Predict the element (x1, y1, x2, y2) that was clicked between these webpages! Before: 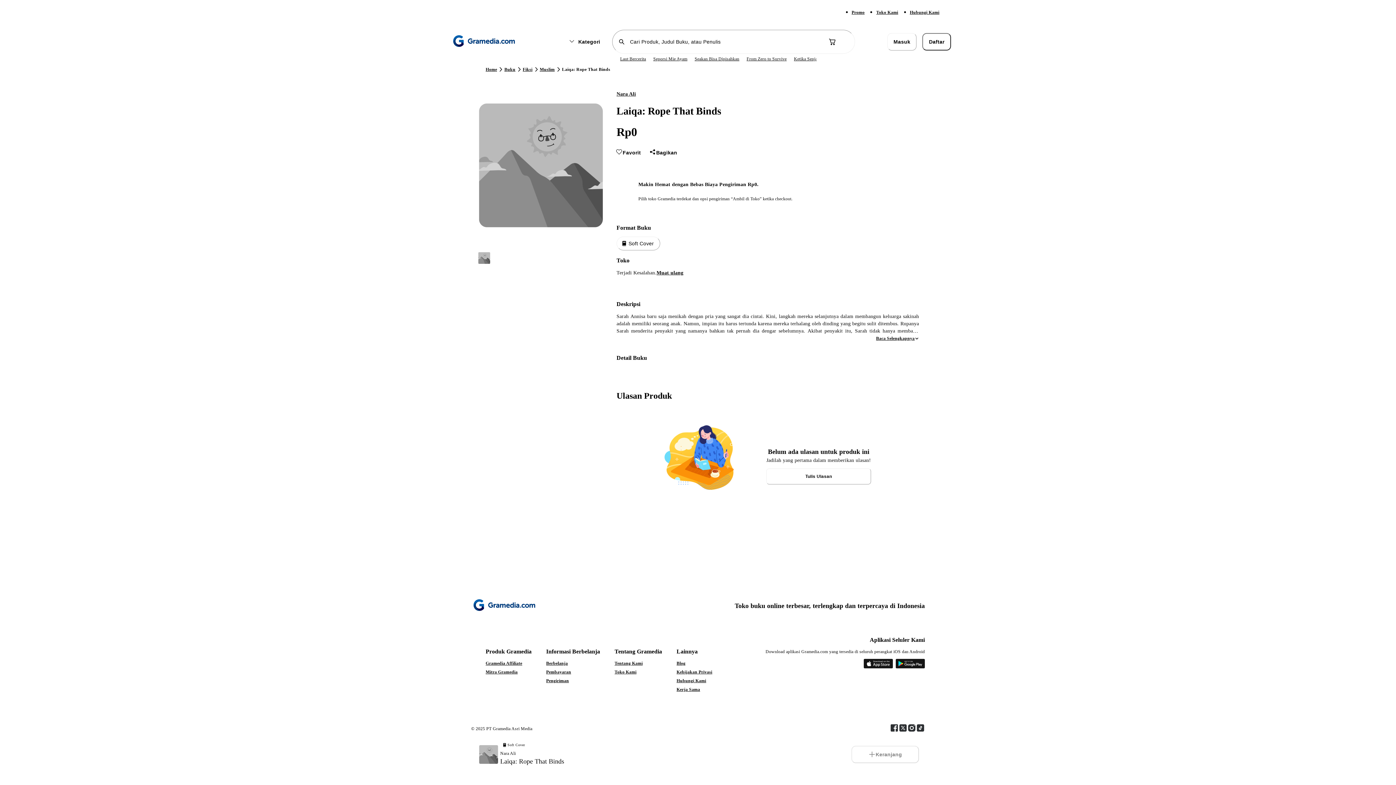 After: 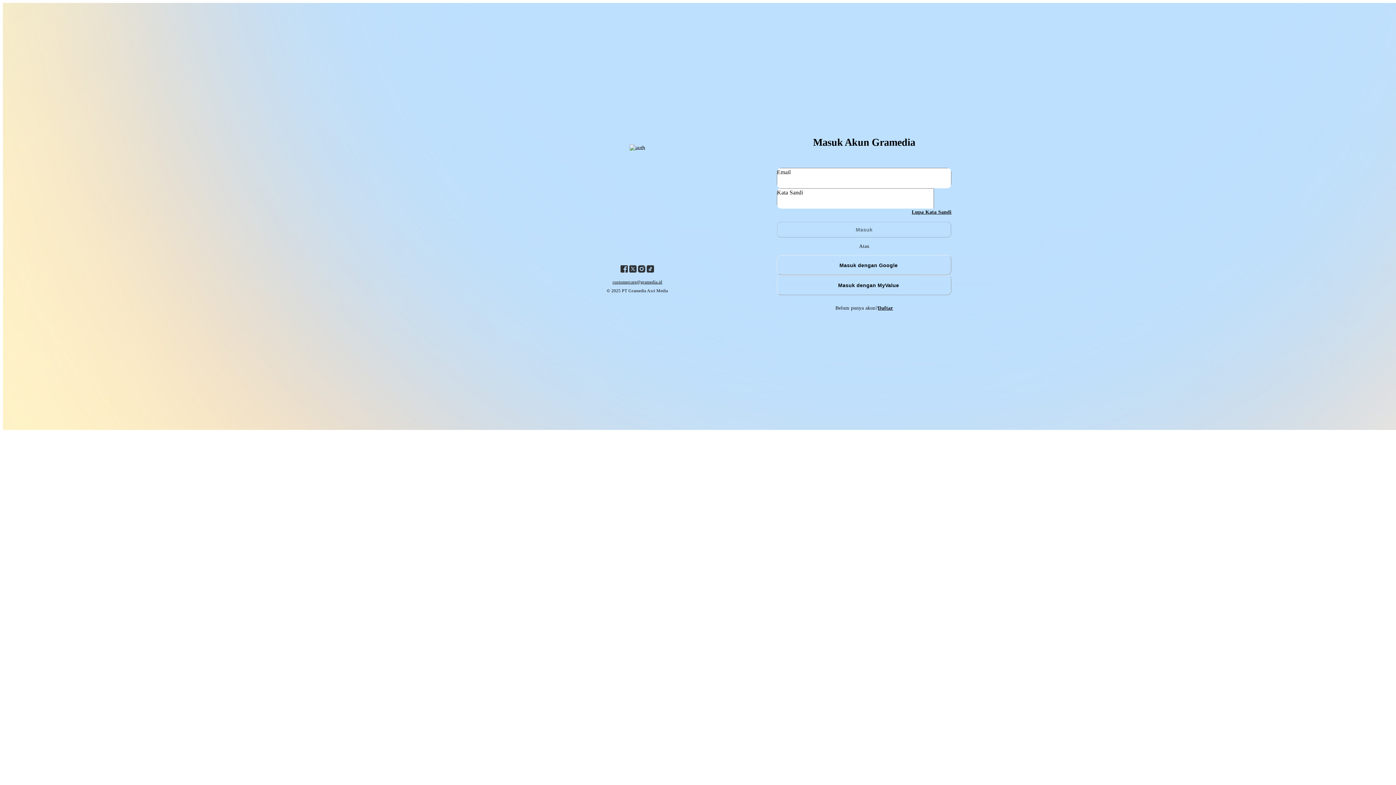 Action: bbox: (887, 33, 916, 50) label: Masuk